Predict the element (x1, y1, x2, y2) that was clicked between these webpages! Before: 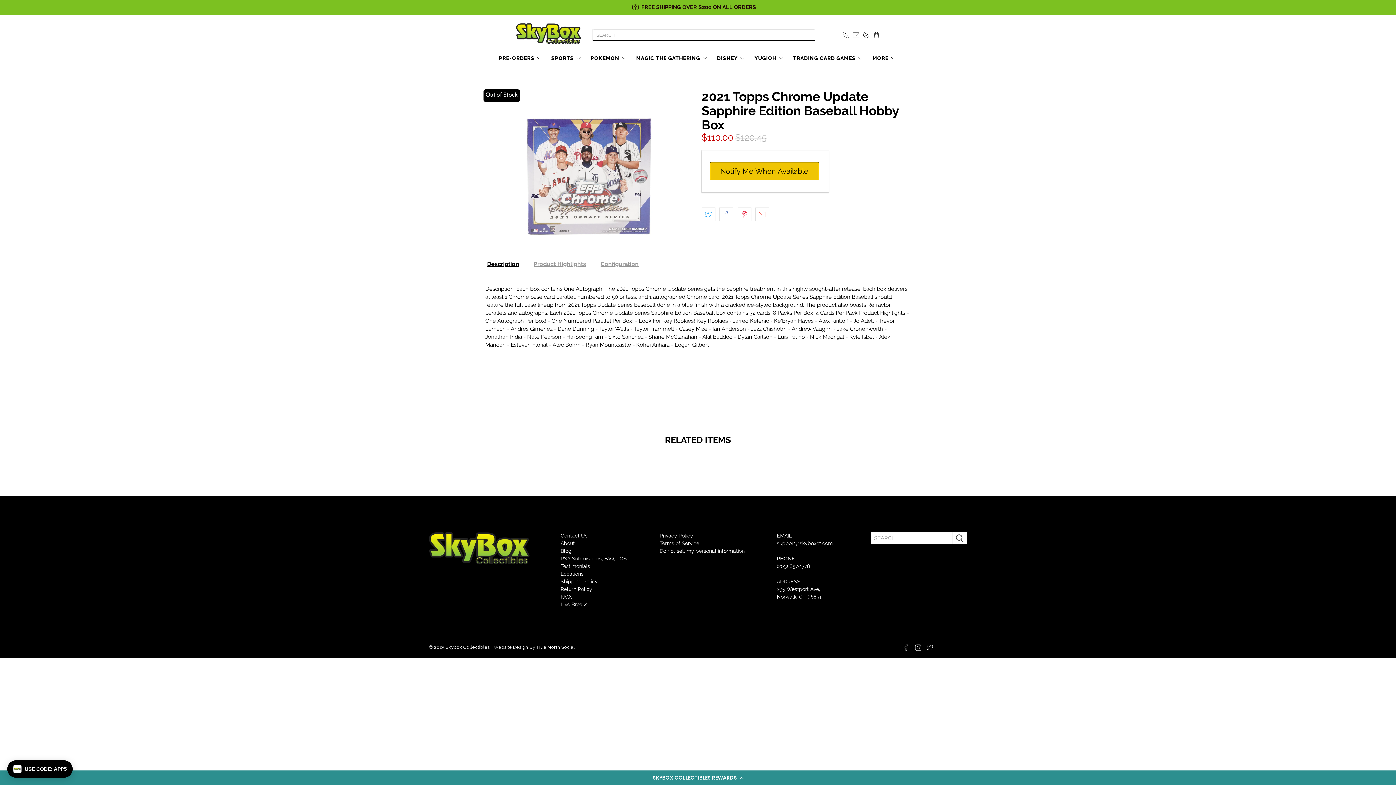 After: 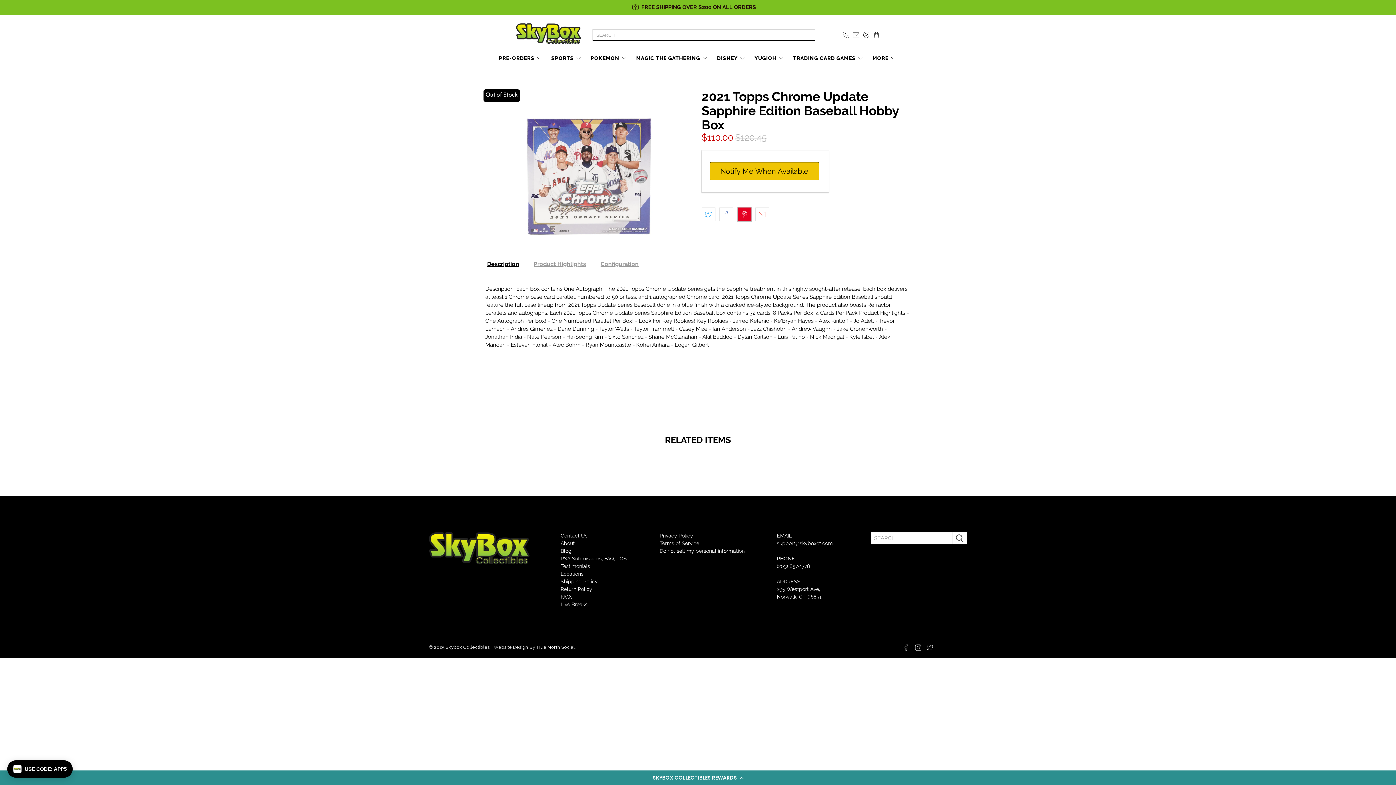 Action: bbox: (737, 207, 751, 221)